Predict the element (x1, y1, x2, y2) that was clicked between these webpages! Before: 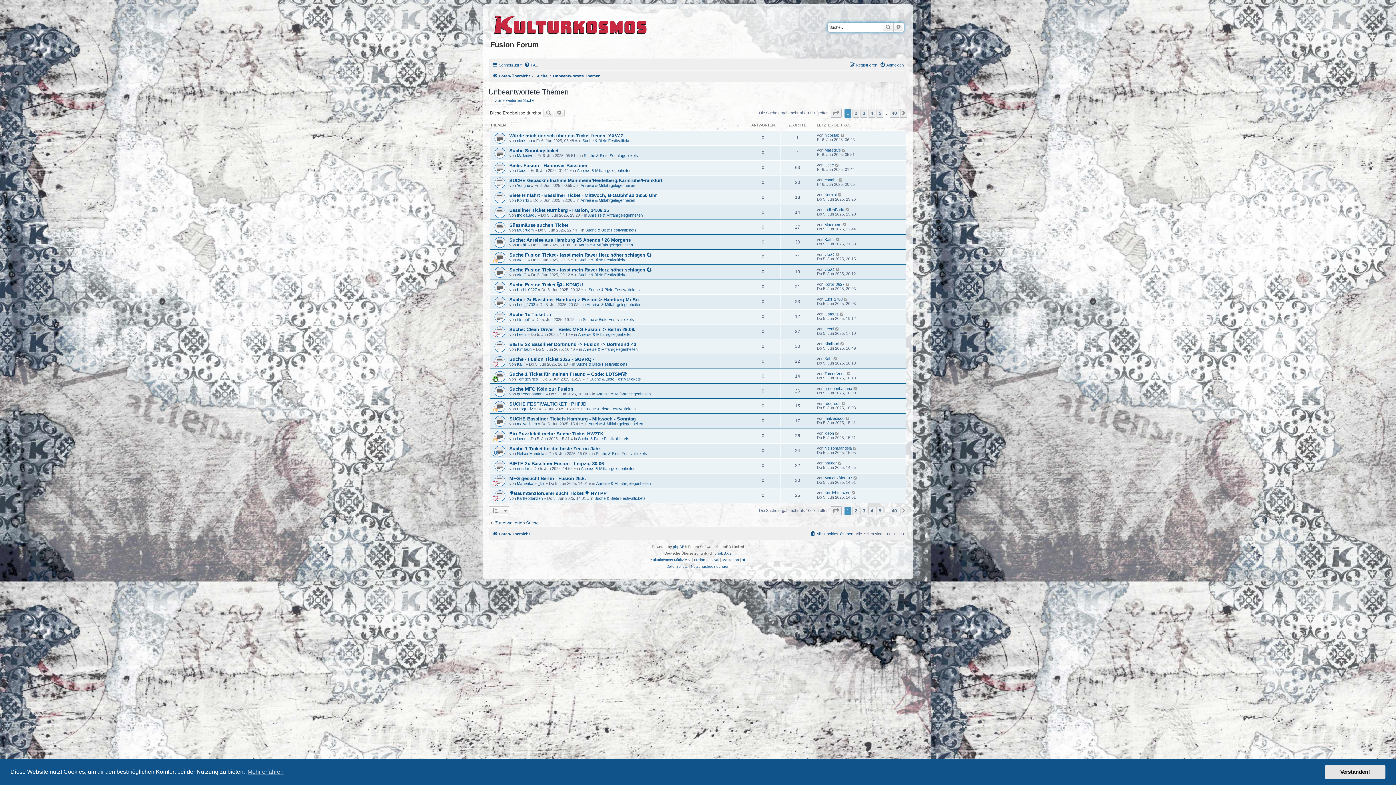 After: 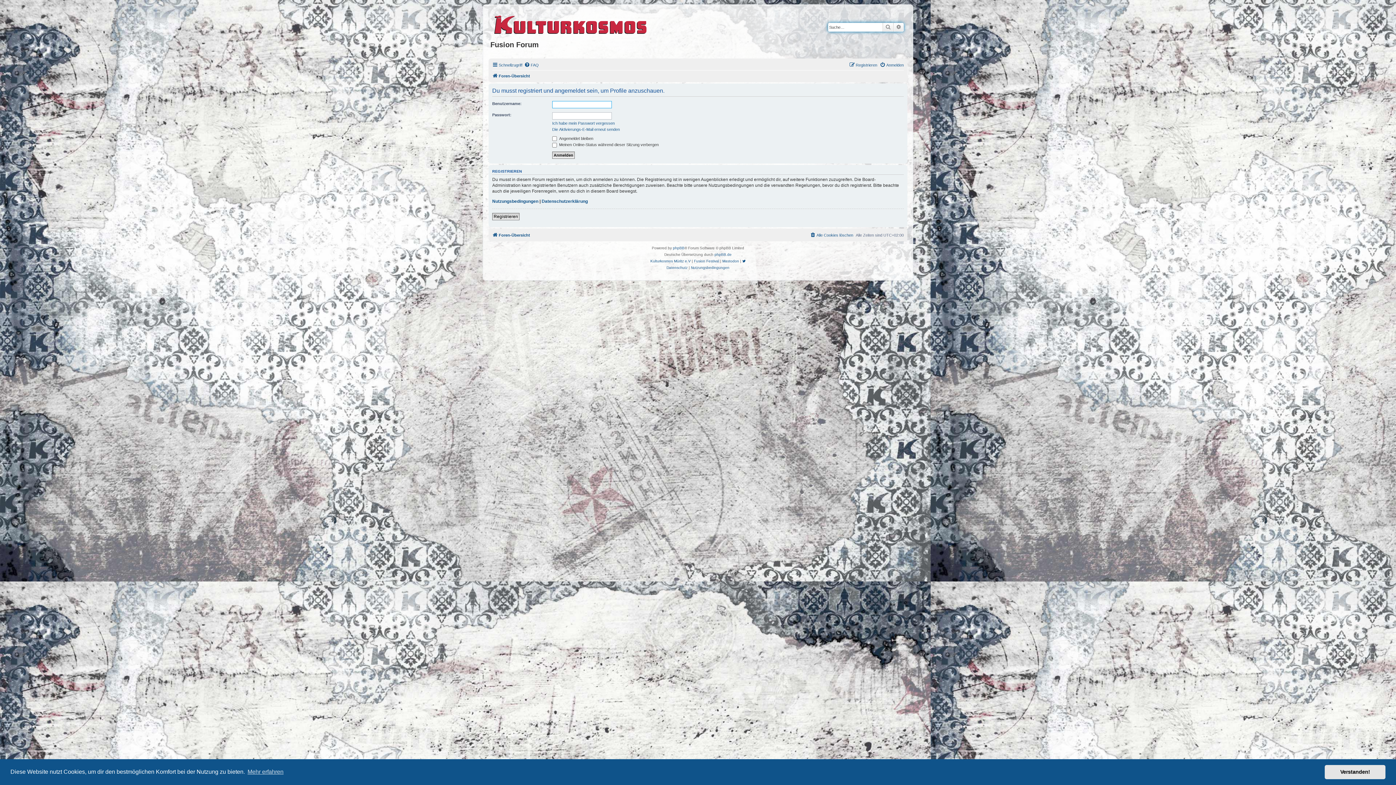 Action: label: TomdeVries bbox: (824, 371, 845, 376)